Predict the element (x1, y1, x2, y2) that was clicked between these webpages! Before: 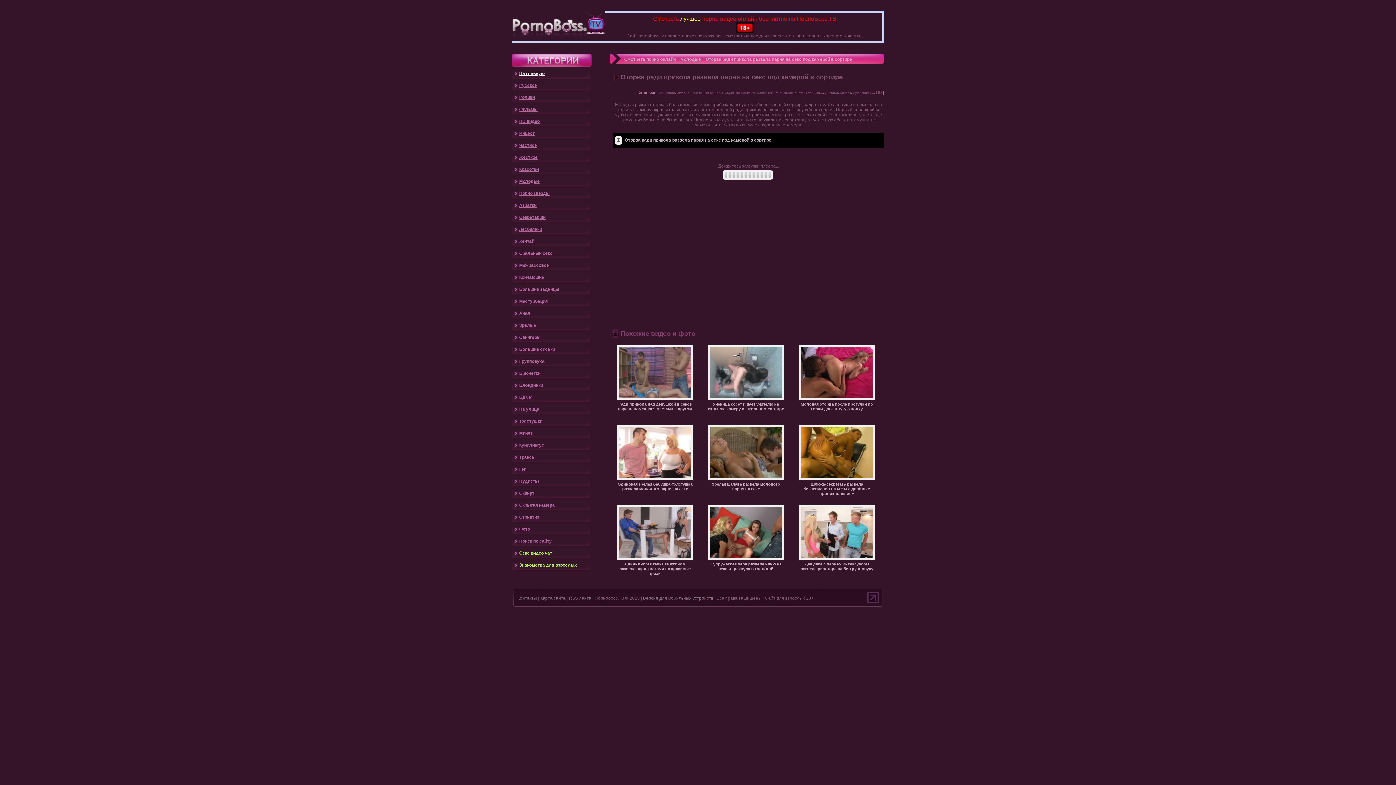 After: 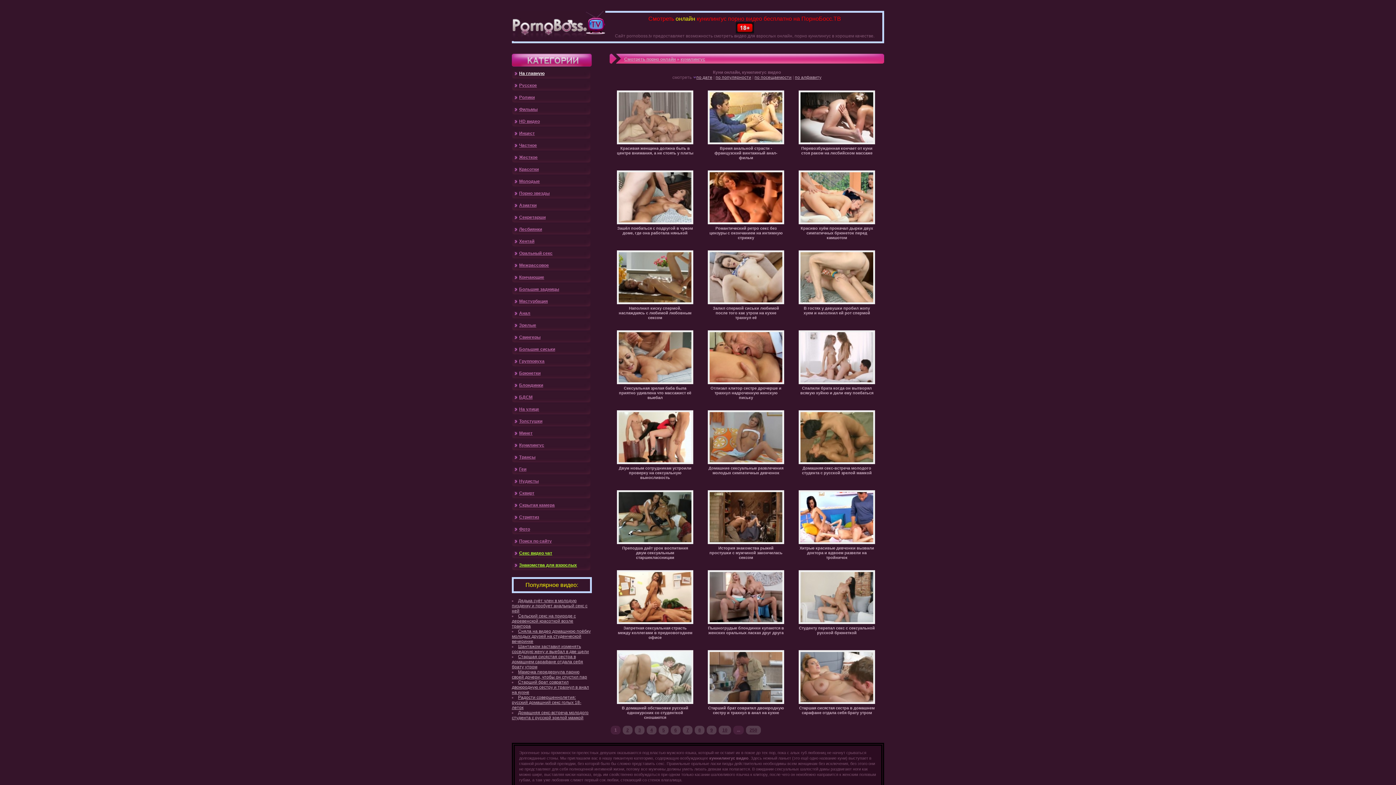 Action: bbox: (519, 442, 544, 448) label: Кунилингус